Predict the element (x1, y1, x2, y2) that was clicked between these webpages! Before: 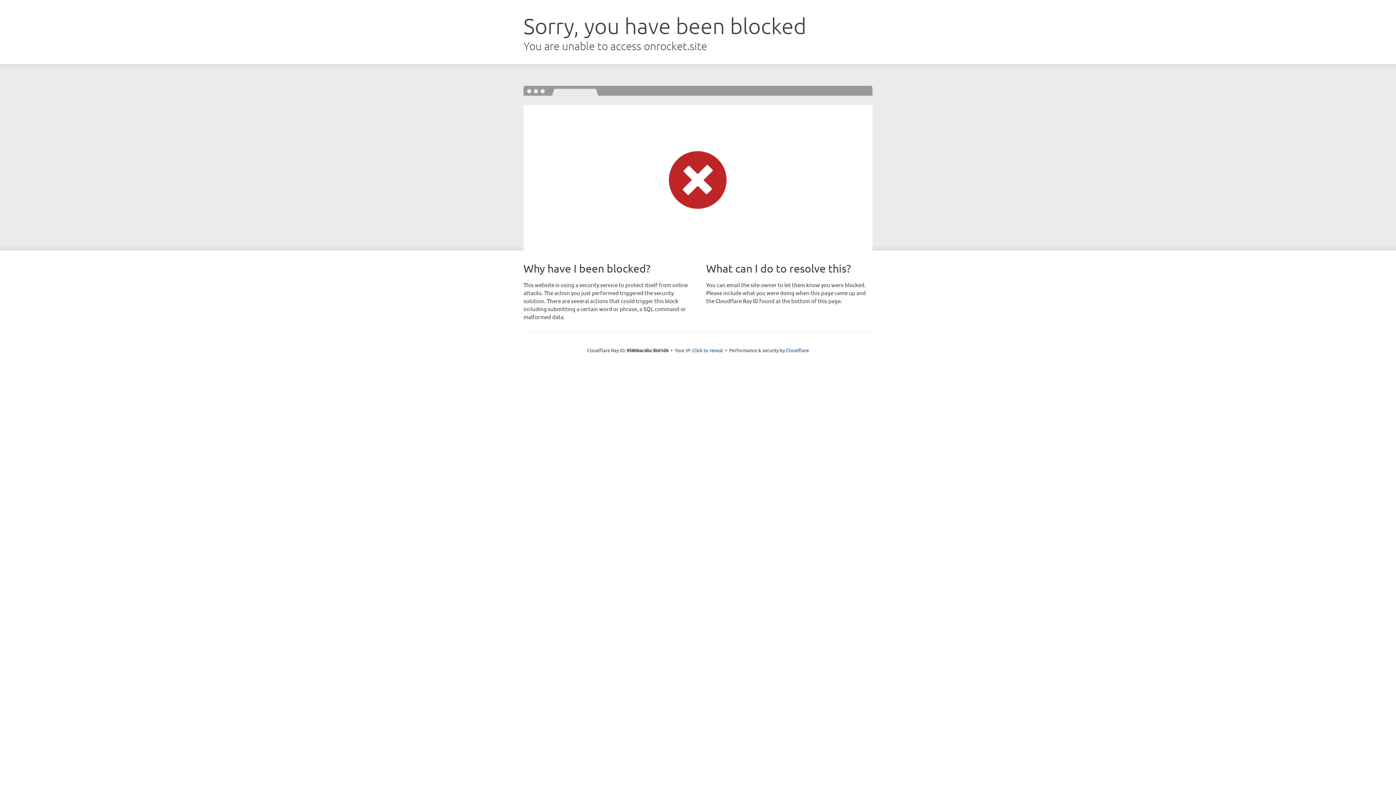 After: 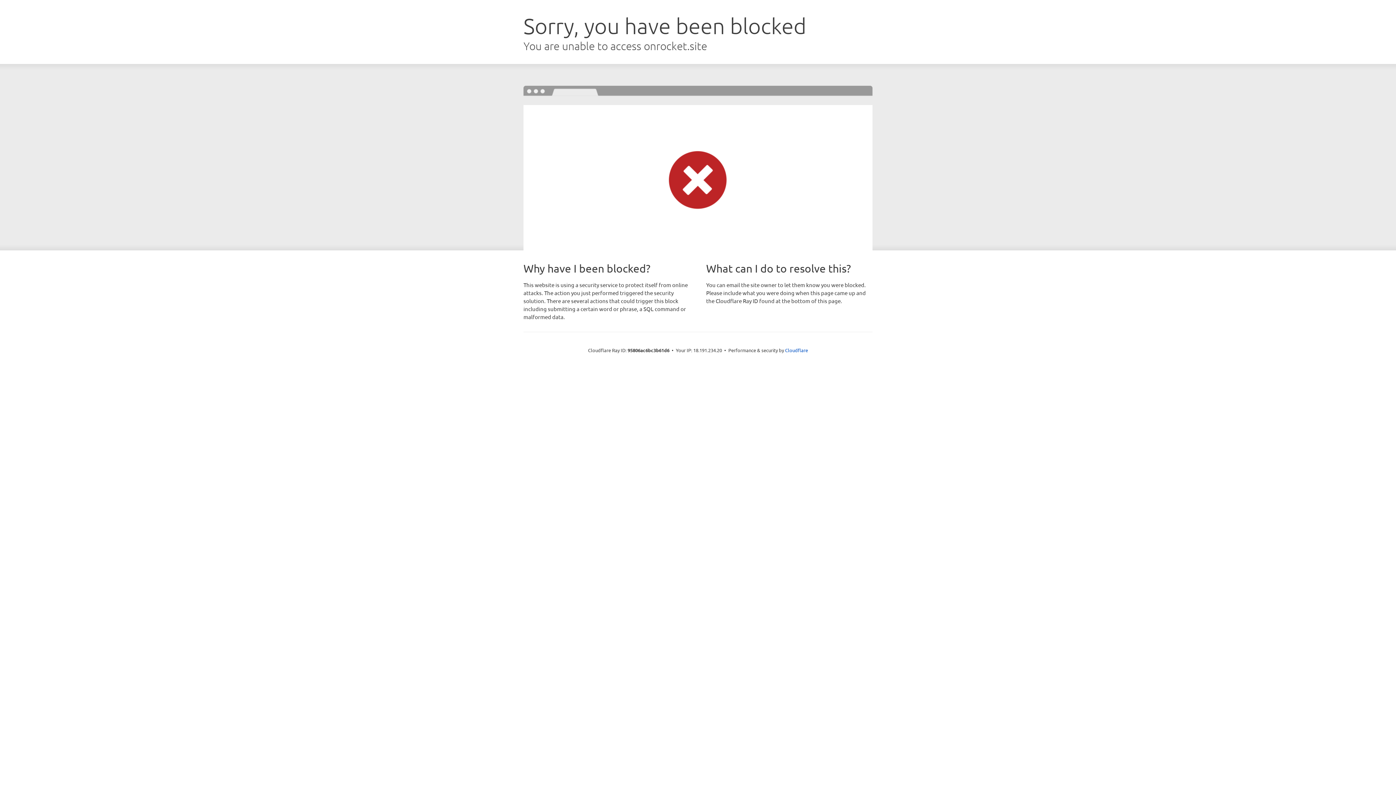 Action: bbox: (692, 346, 723, 353) label: Click to reveal